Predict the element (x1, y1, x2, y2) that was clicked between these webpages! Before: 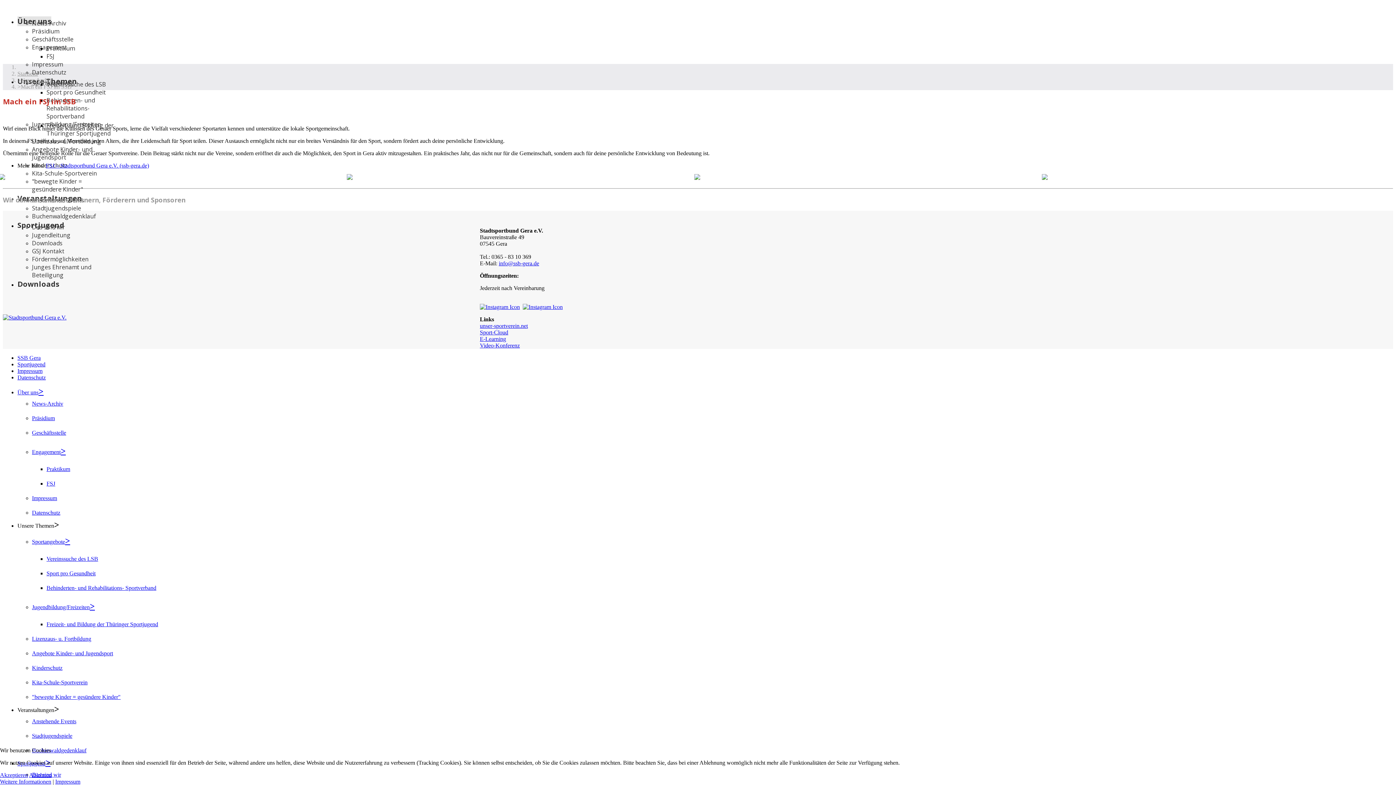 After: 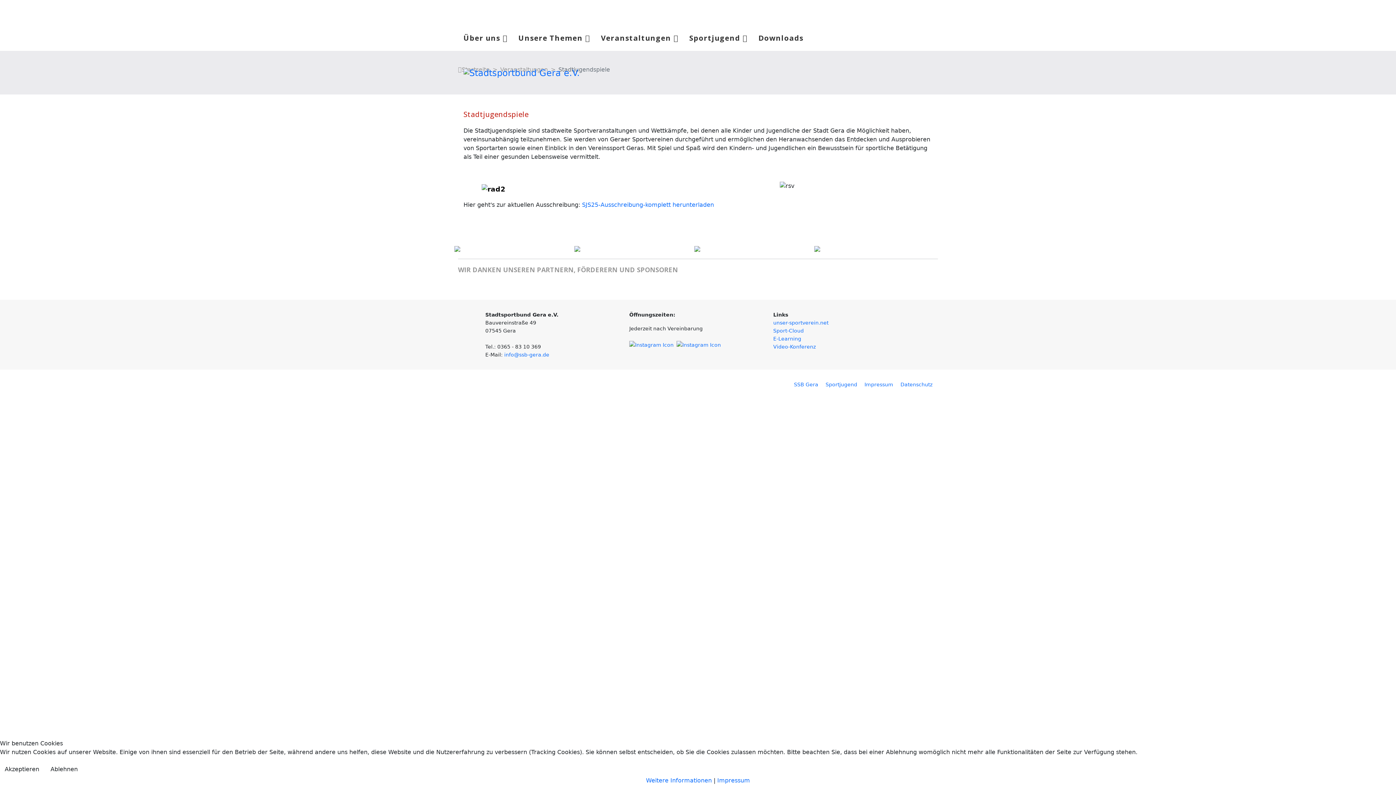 Action: label: Stadtjugendspiele bbox: (32, 204, 81, 212)